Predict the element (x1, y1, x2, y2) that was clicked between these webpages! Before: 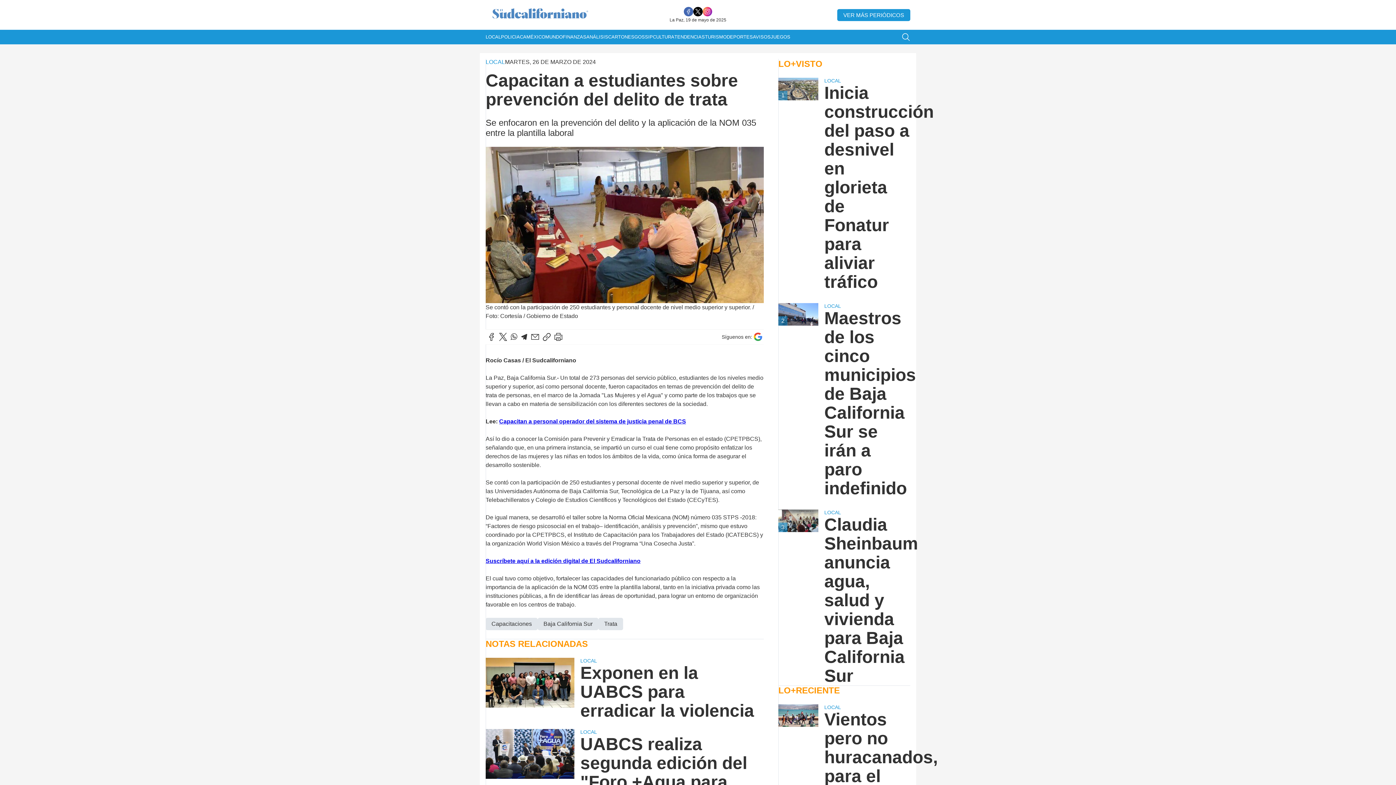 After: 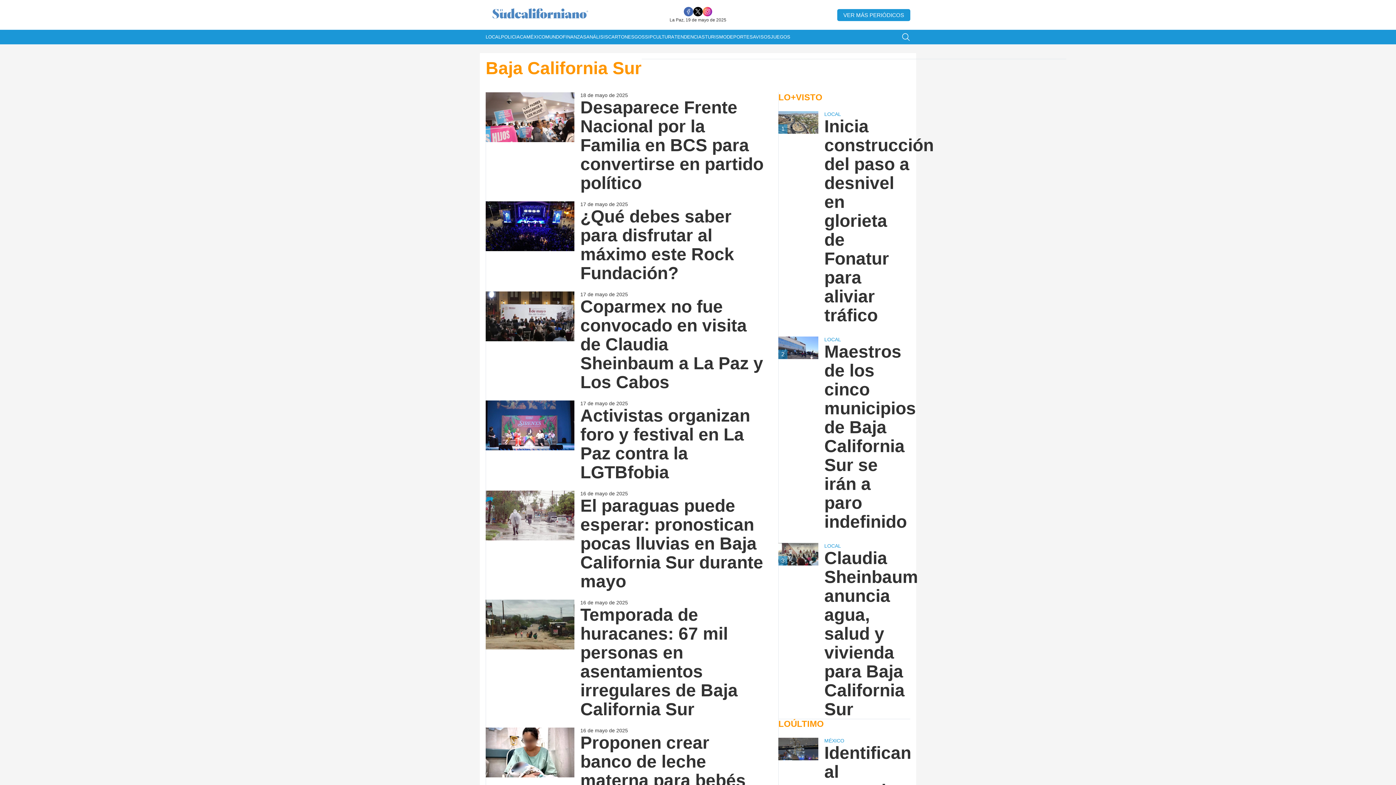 Action: bbox: (537, 618, 598, 630) label: Baja California Sur